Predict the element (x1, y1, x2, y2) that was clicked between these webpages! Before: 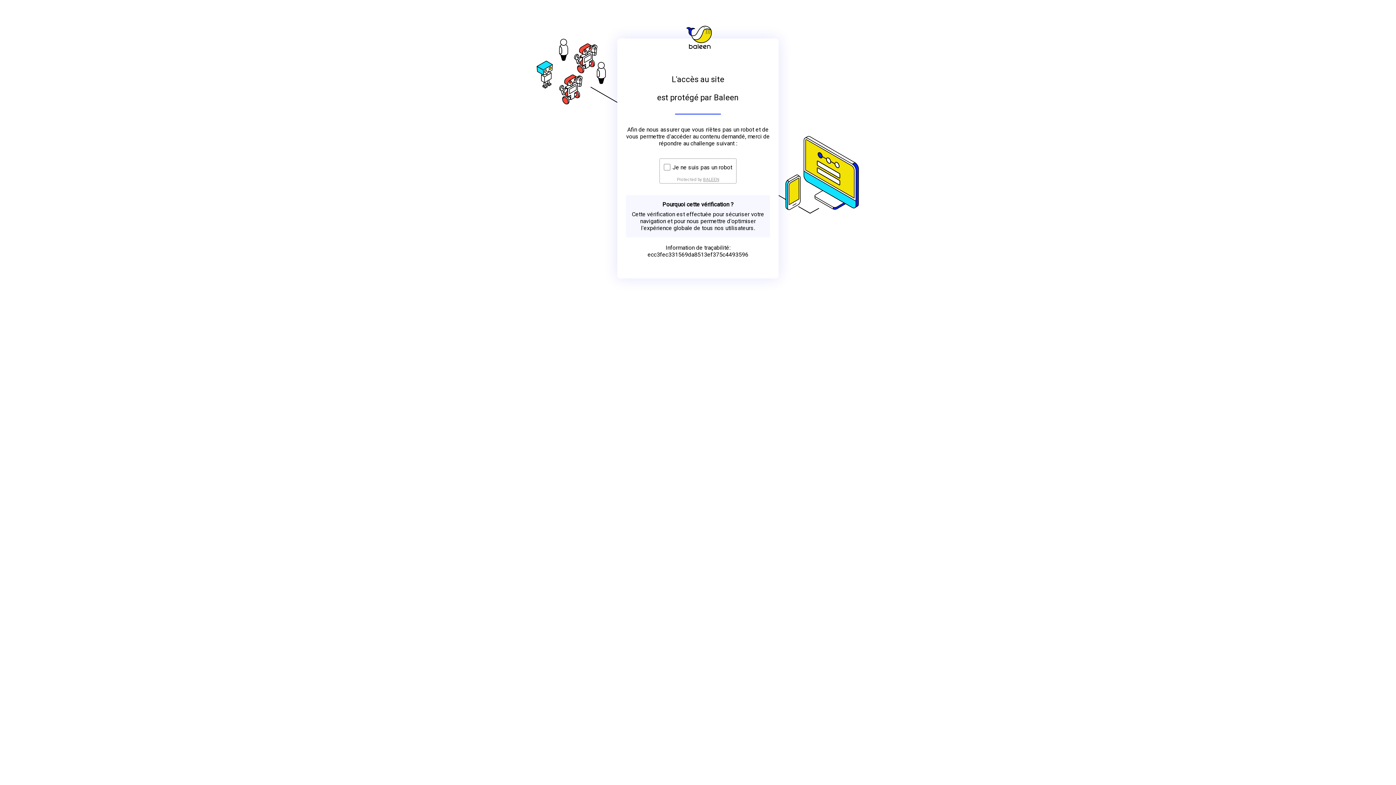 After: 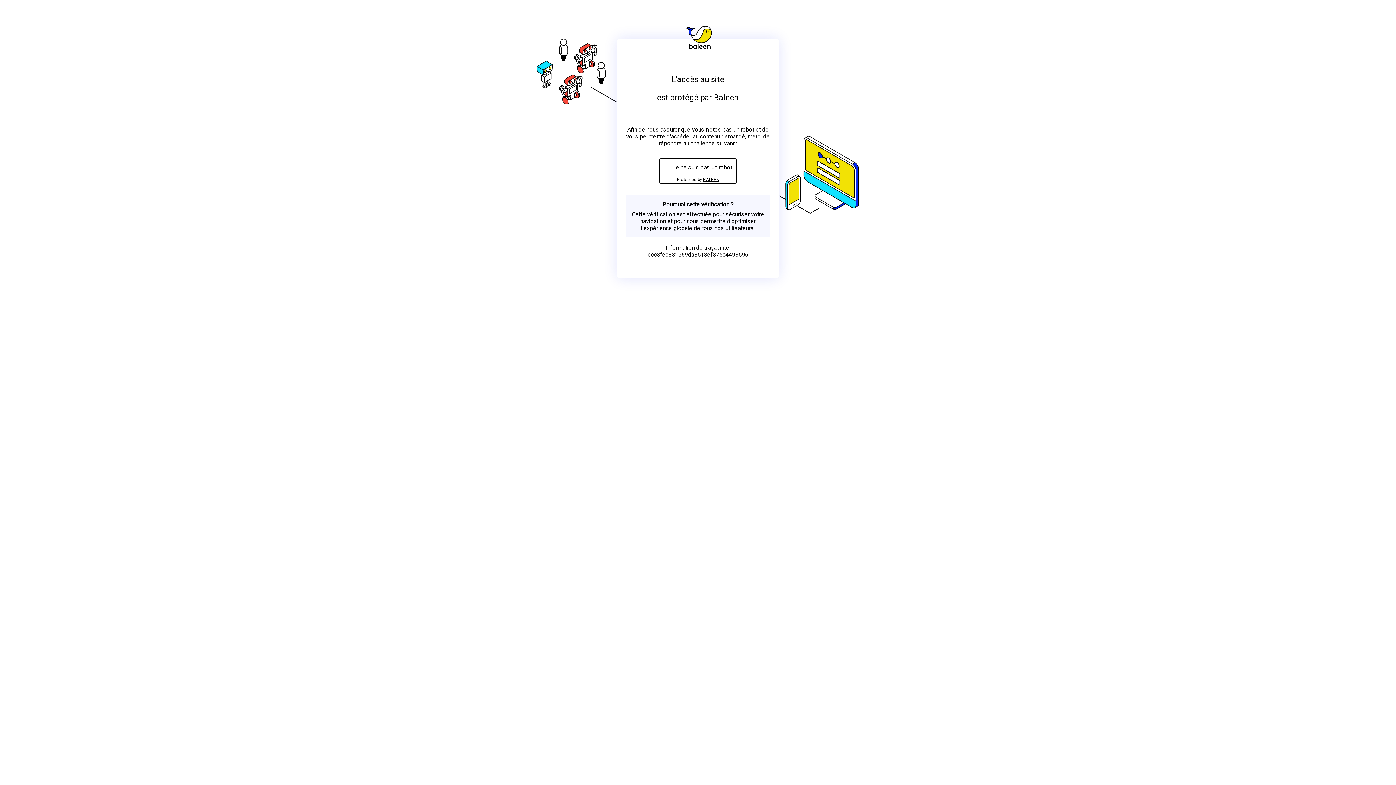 Action: bbox: (703, 176, 719, 182) label: BALEEN